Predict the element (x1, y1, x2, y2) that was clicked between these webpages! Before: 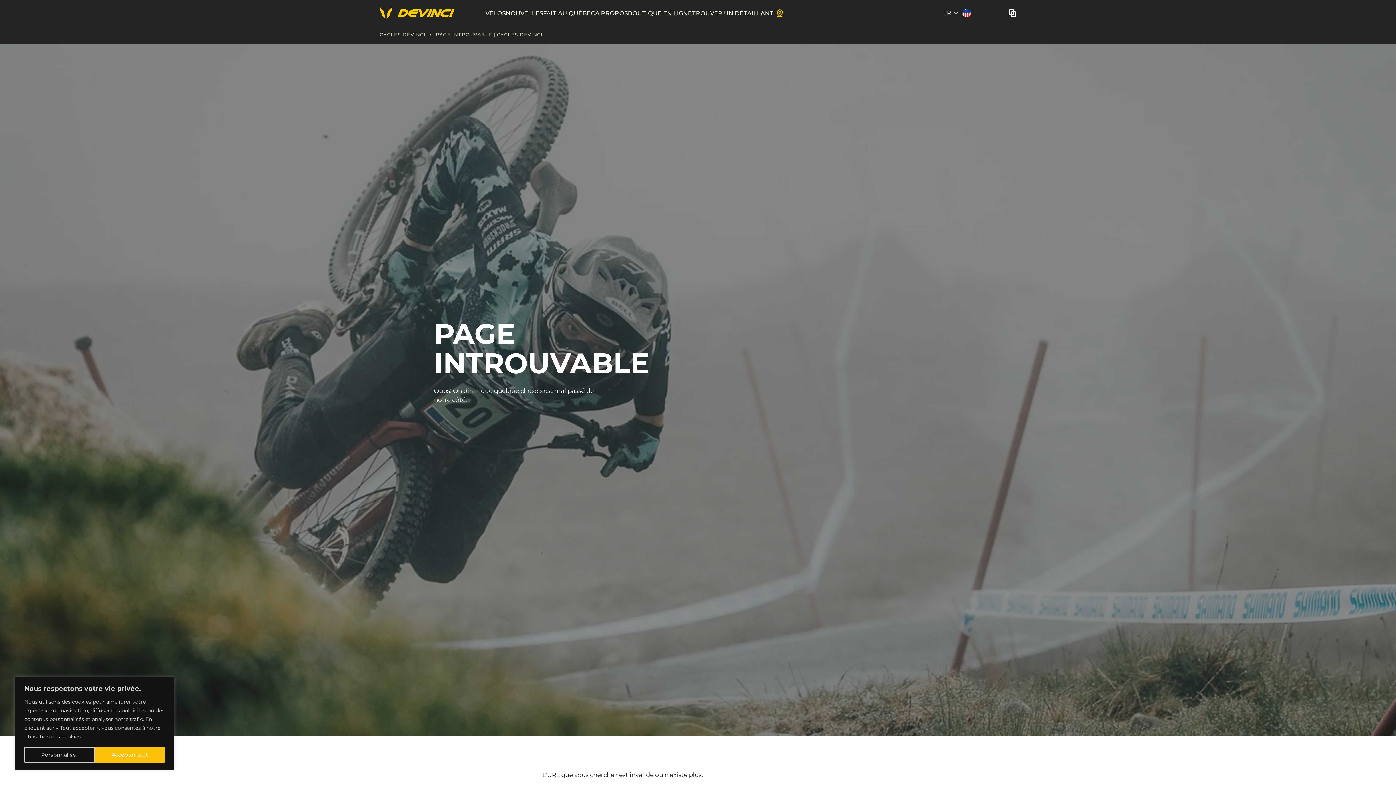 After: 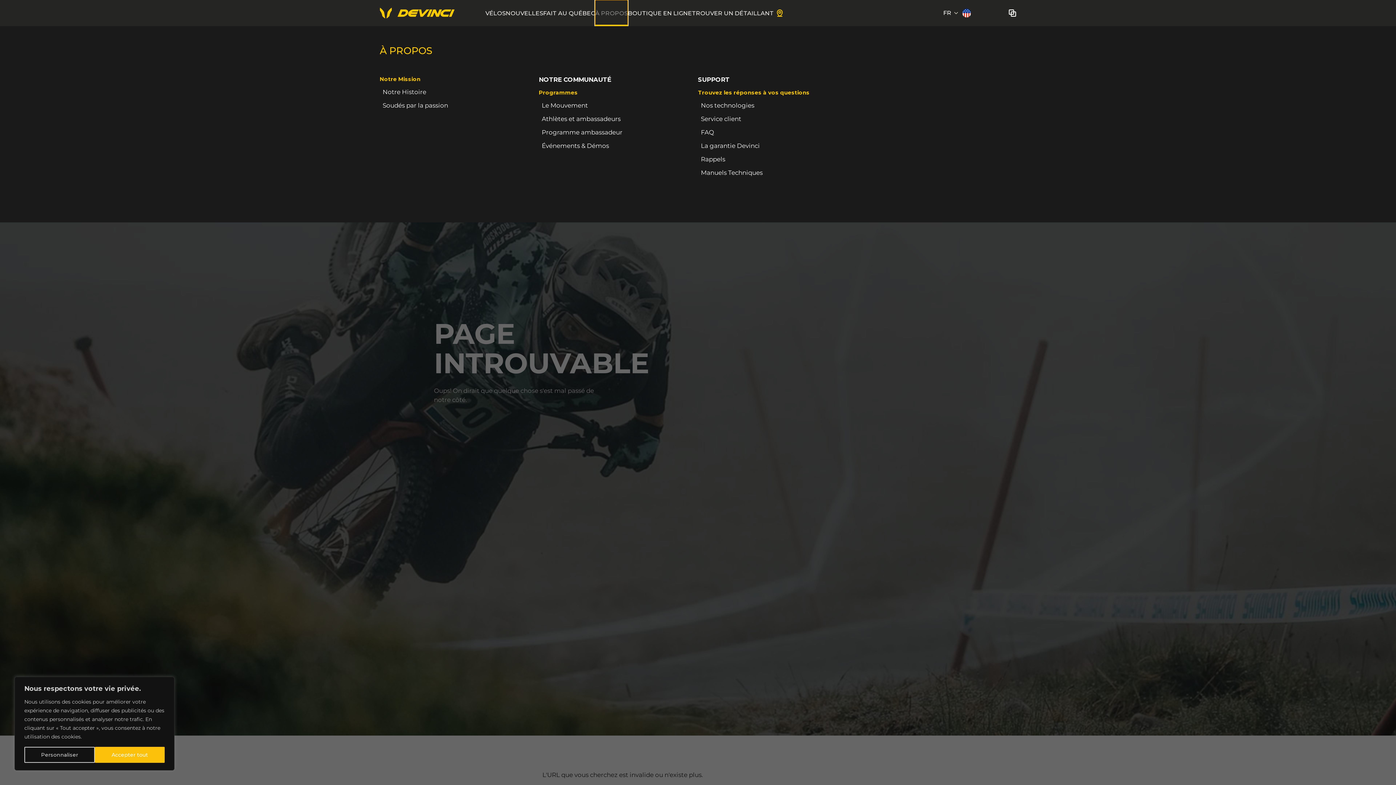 Action: bbox: (595, 0, 628, 26) label: À PROPOS